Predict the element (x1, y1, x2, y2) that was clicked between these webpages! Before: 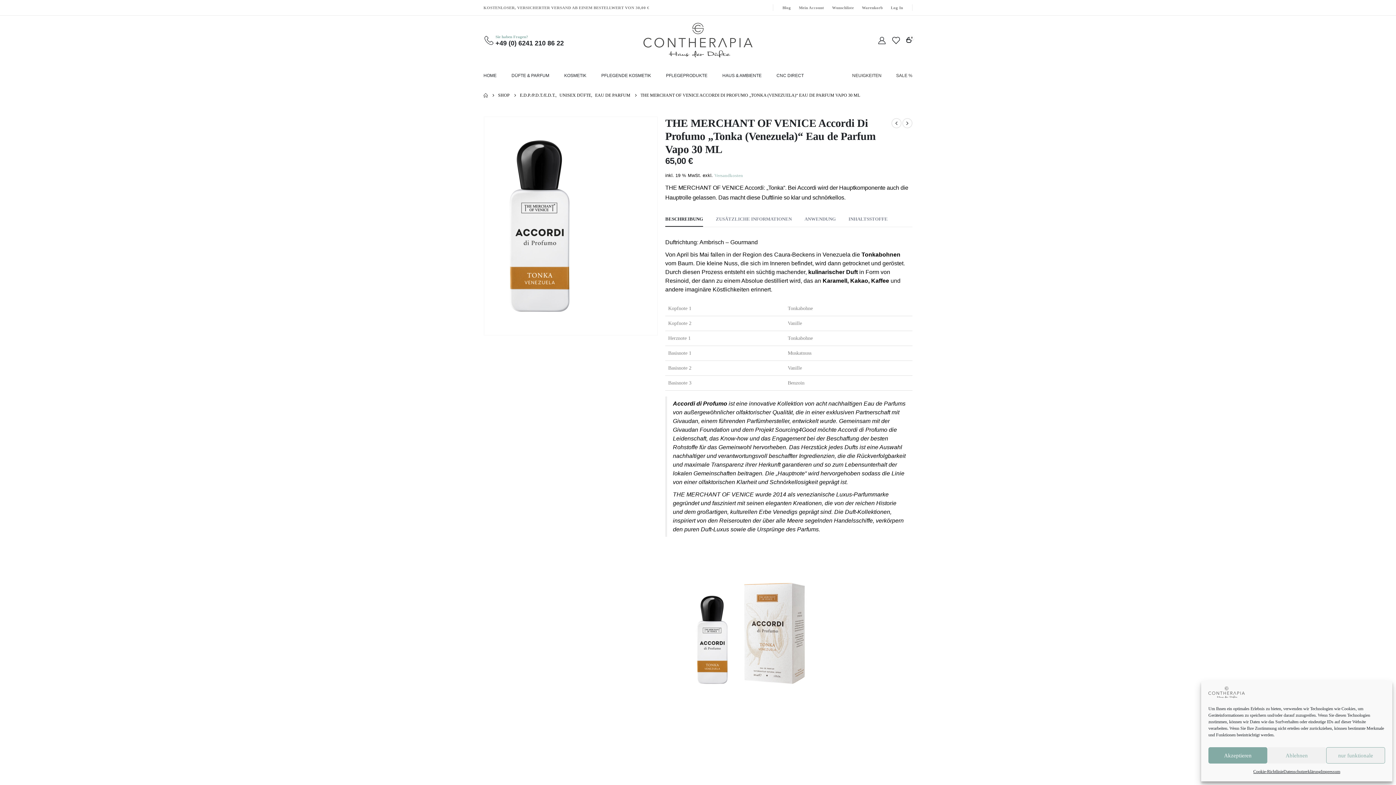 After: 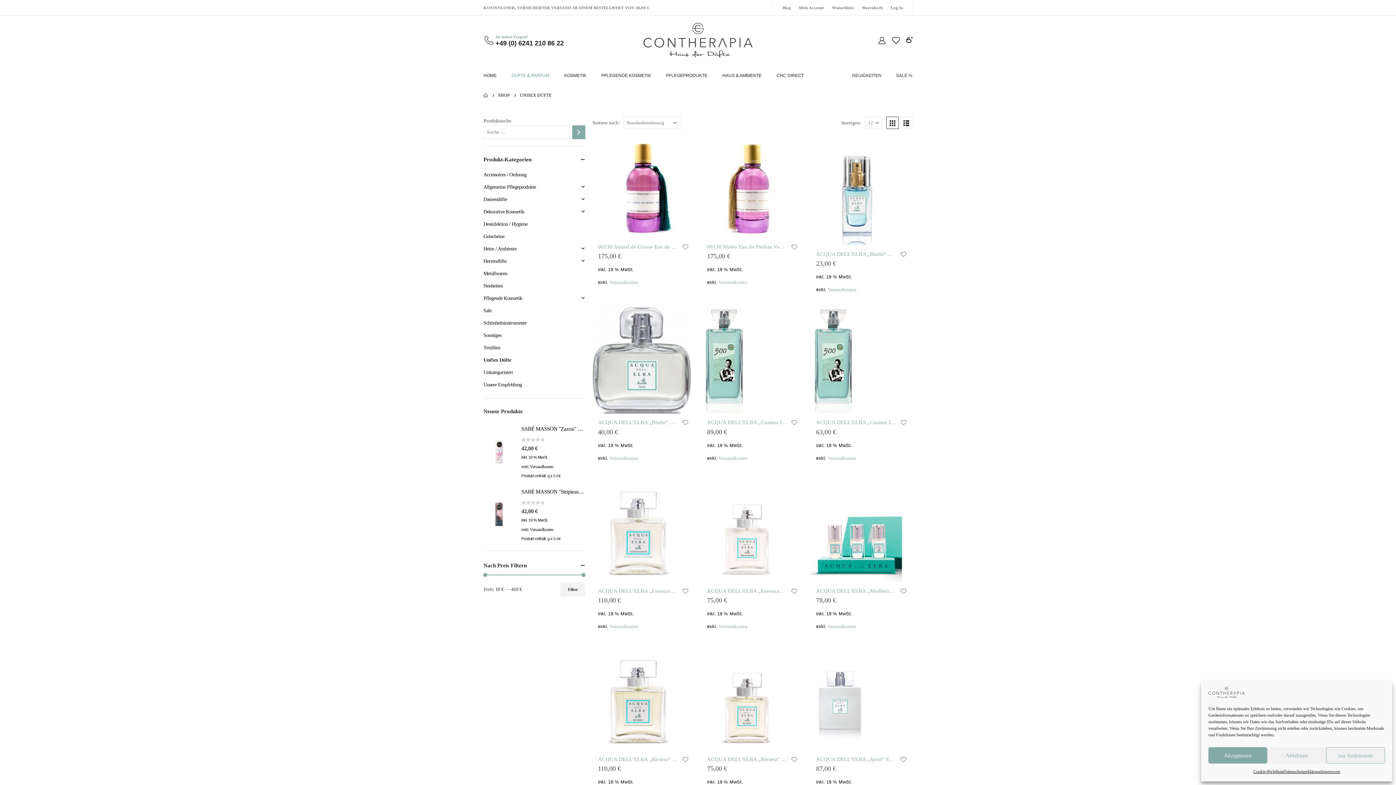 Action: label: UNISEX DÜFTE bbox: (559, 90, 591, 99)